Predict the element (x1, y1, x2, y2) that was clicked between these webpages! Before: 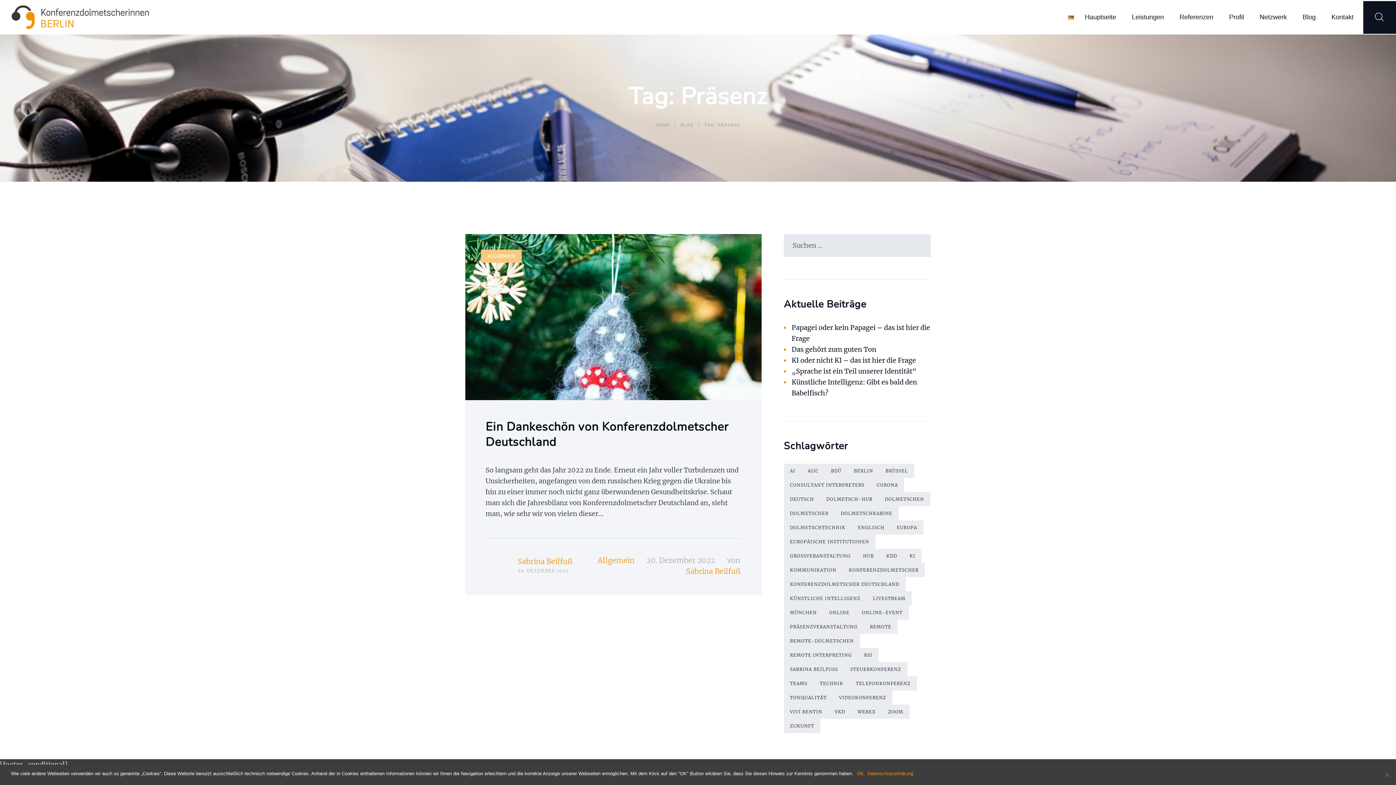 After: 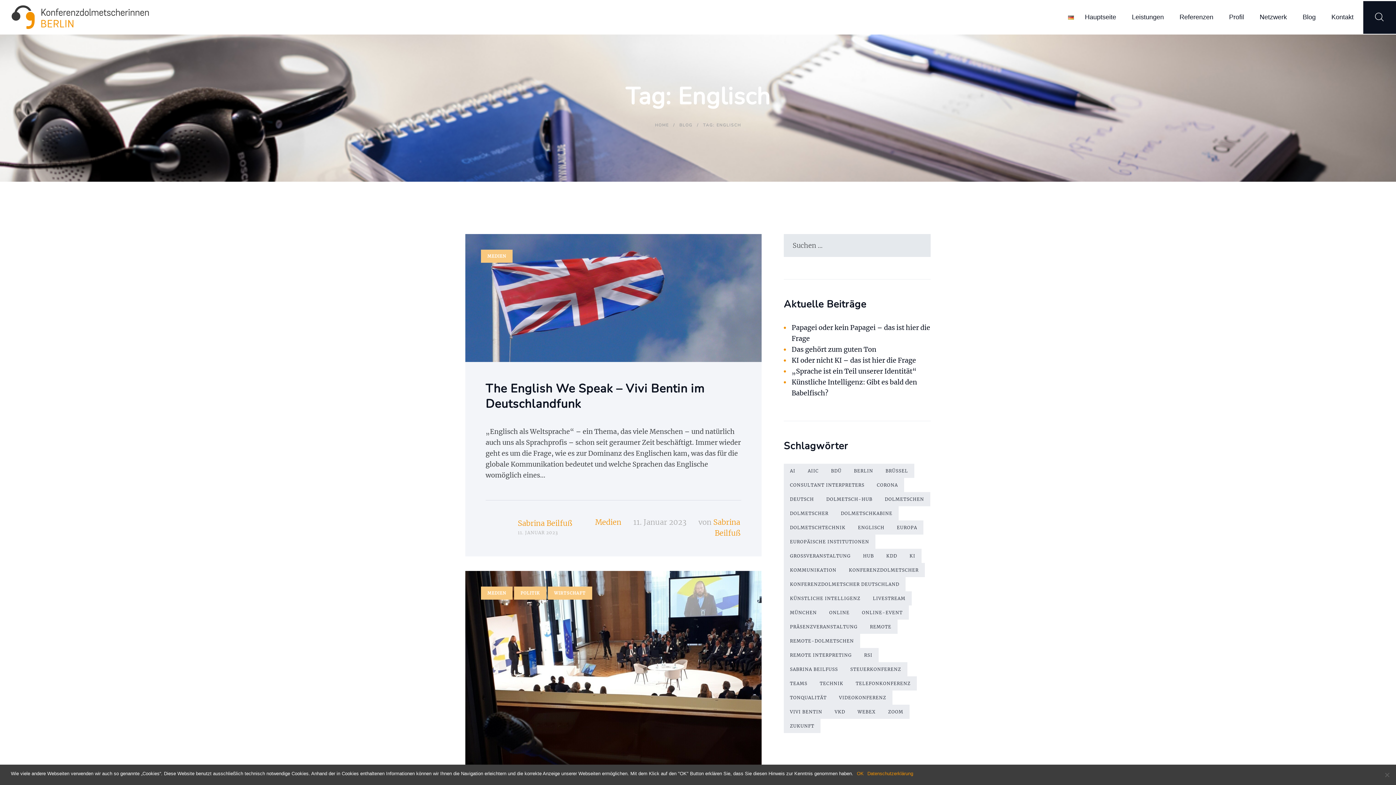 Action: label: Englisch (7 Einträge) bbox: (852, 520, 890, 535)